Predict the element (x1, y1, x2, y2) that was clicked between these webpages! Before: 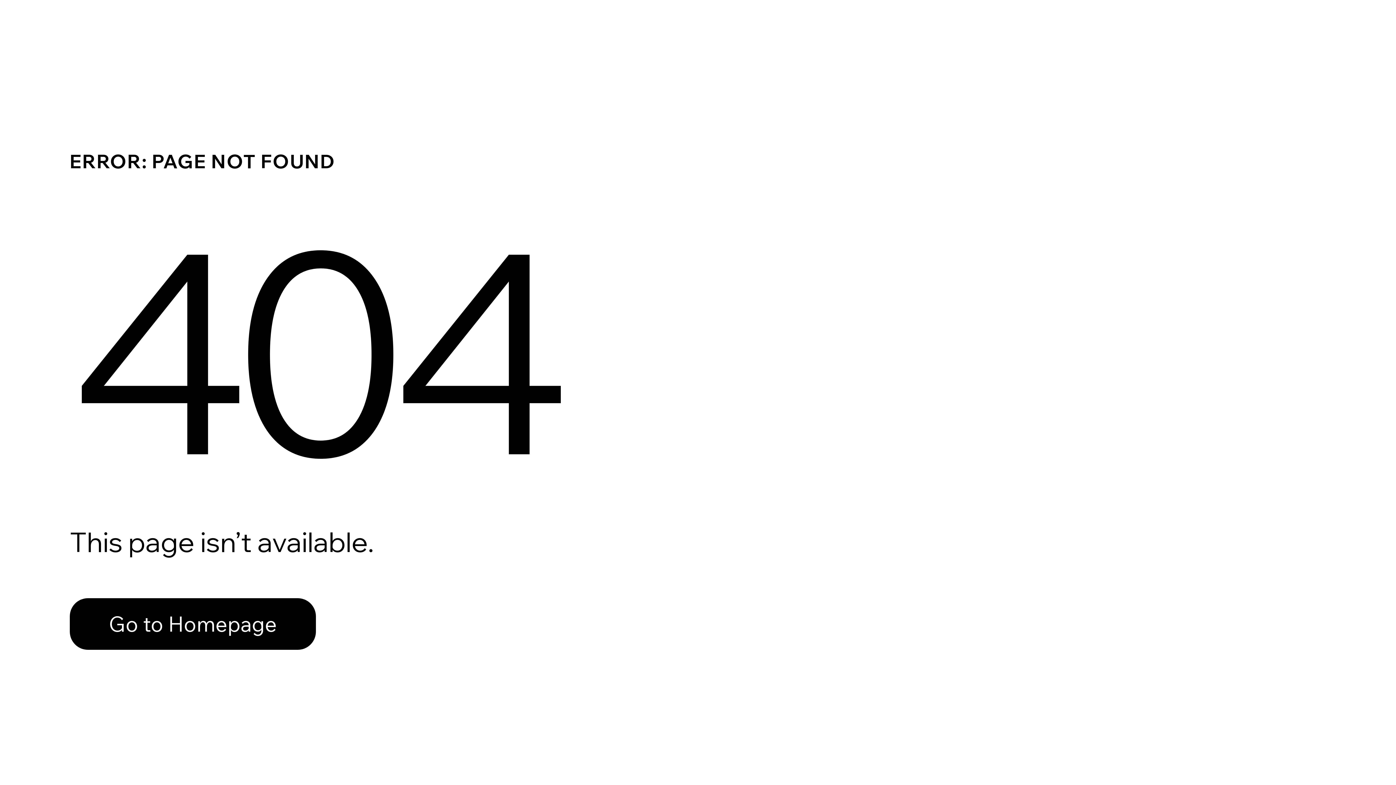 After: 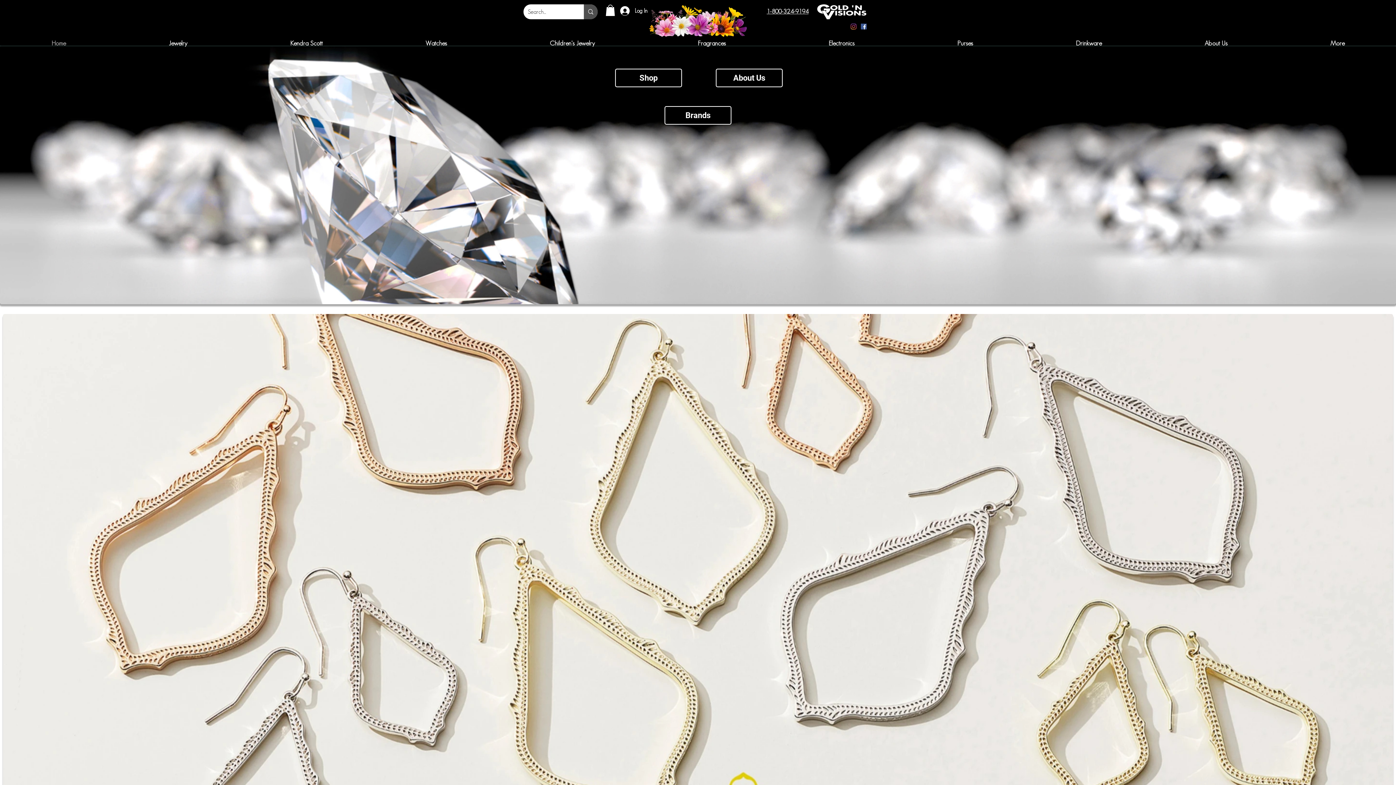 Action: bbox: (69, 598, 316, 650) label: Go to Homepage